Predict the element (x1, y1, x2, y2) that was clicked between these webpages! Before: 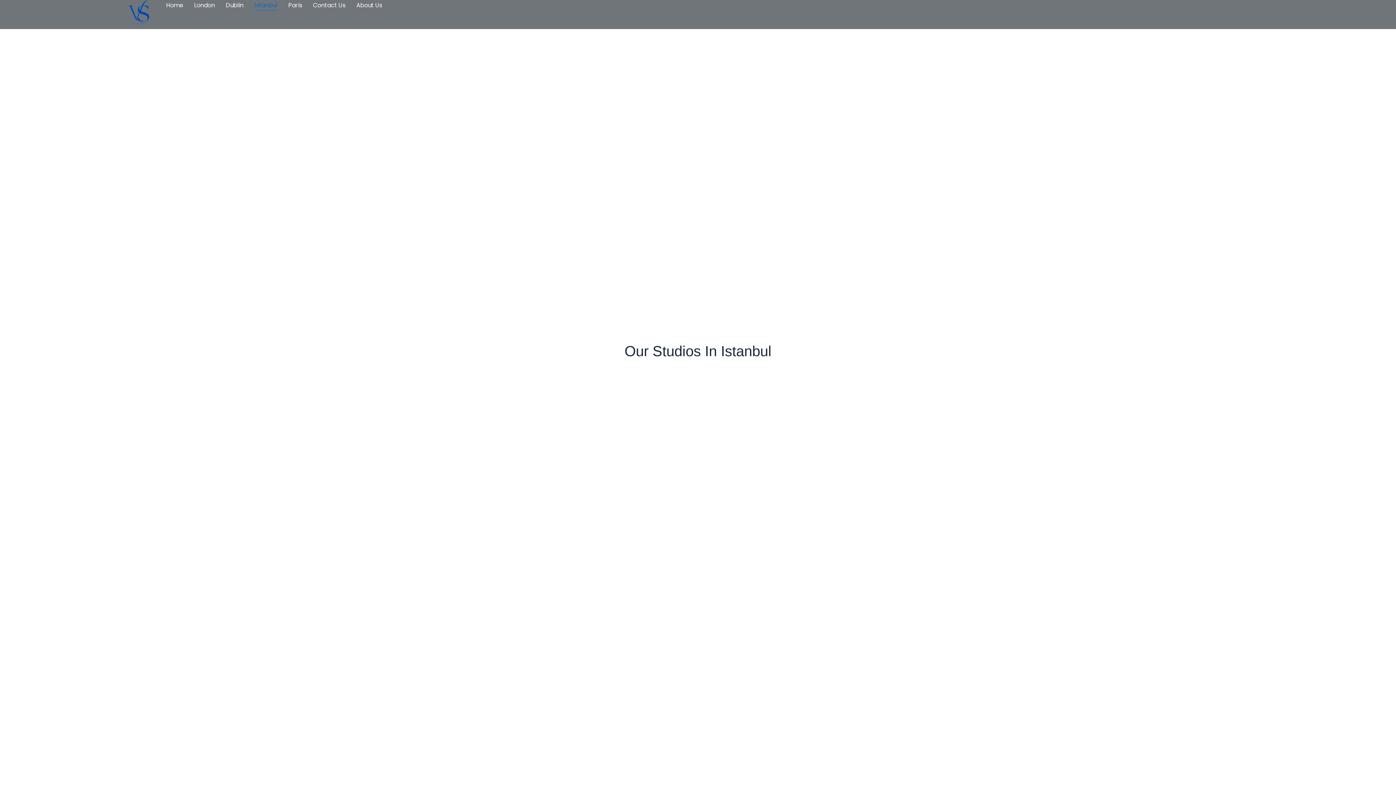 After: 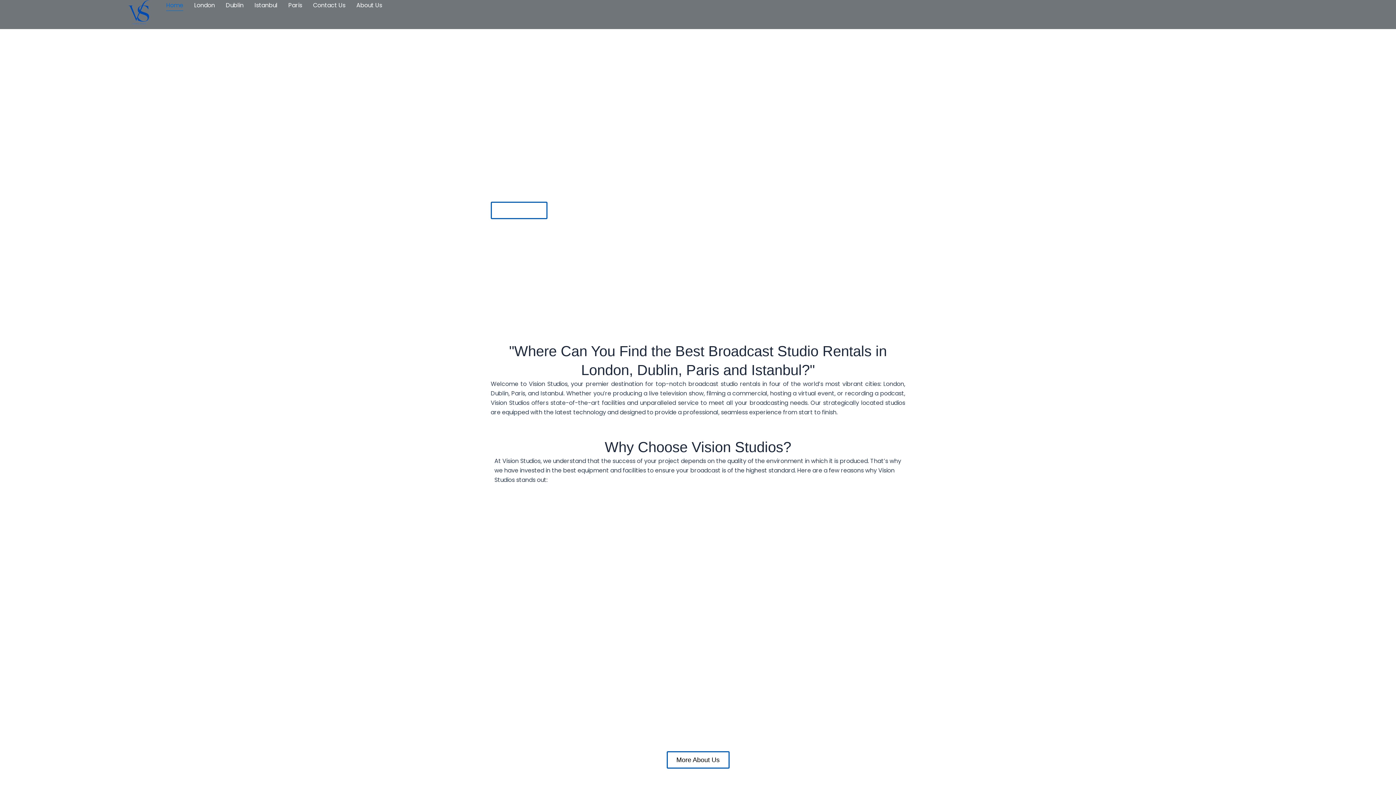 Action: bbox: (111, 0, 166, 25)